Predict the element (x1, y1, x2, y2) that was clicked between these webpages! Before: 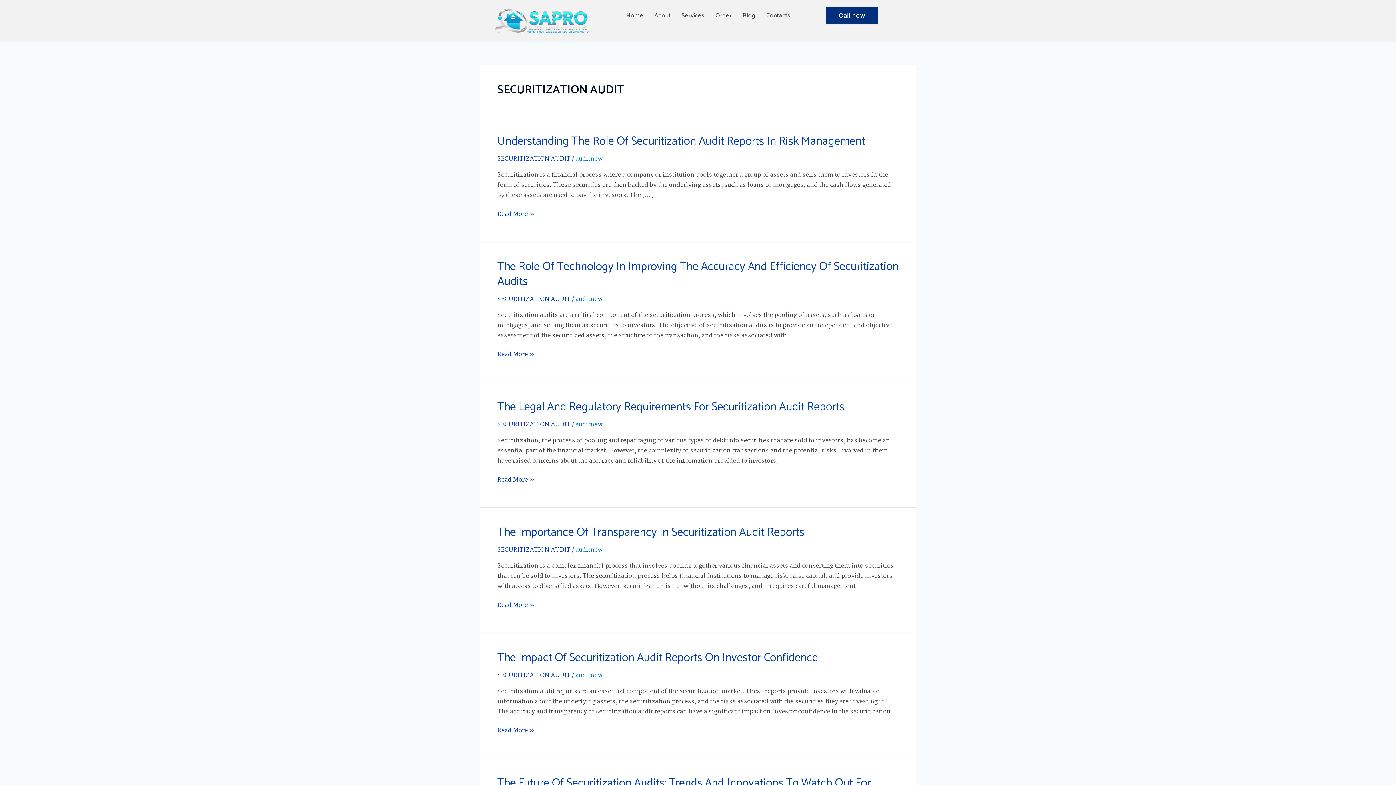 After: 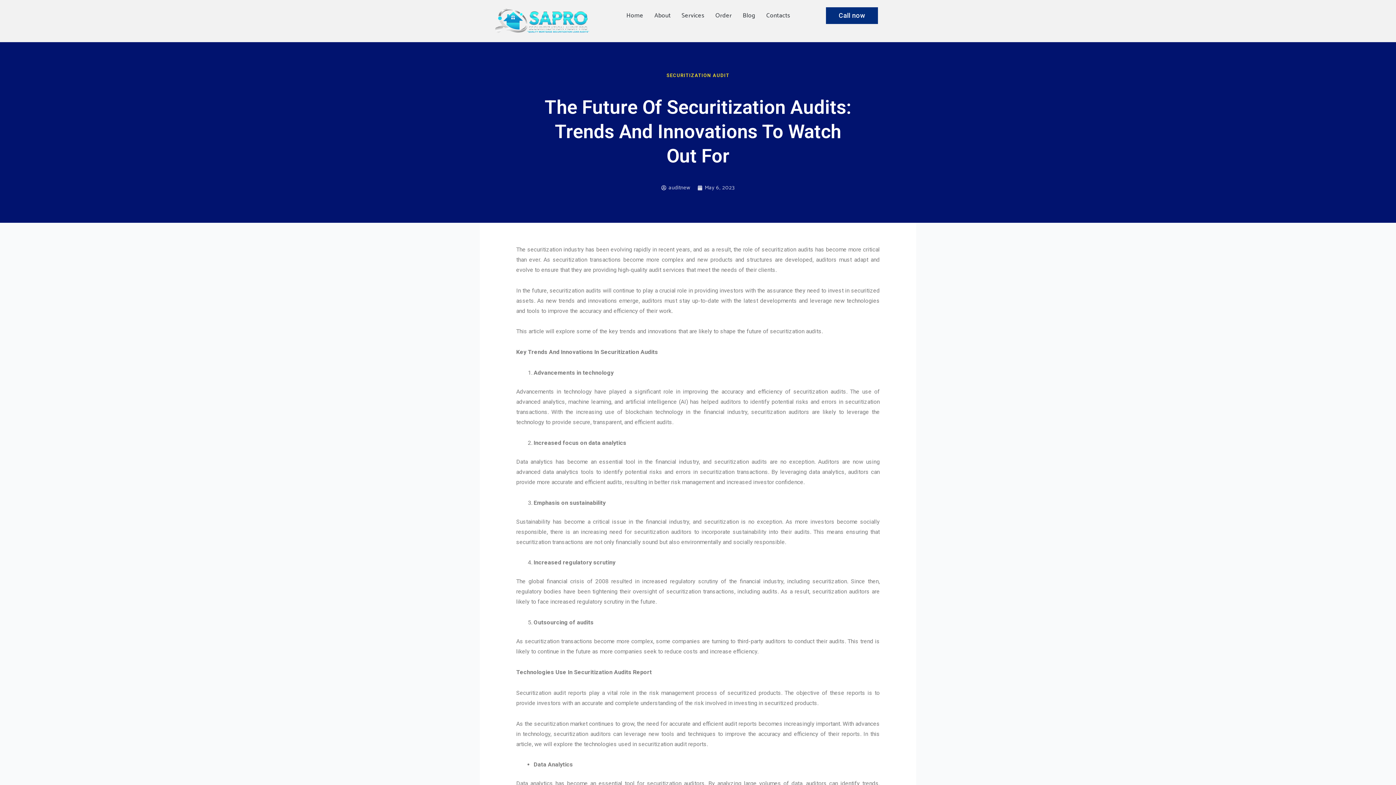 Action: bbox: (497, 774, 870, 792) label: The Future Of Securitization Audits: Trends And Innovations To Watch Out For